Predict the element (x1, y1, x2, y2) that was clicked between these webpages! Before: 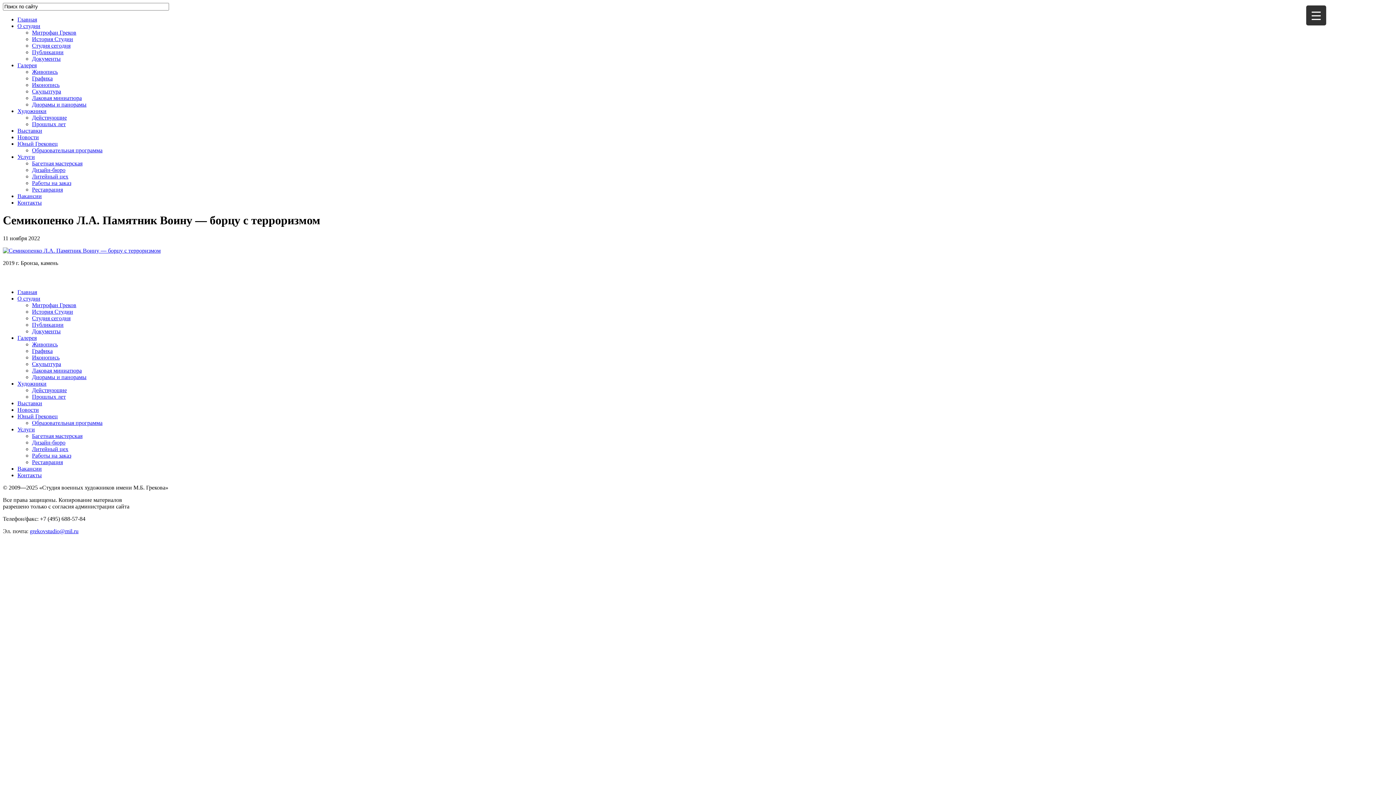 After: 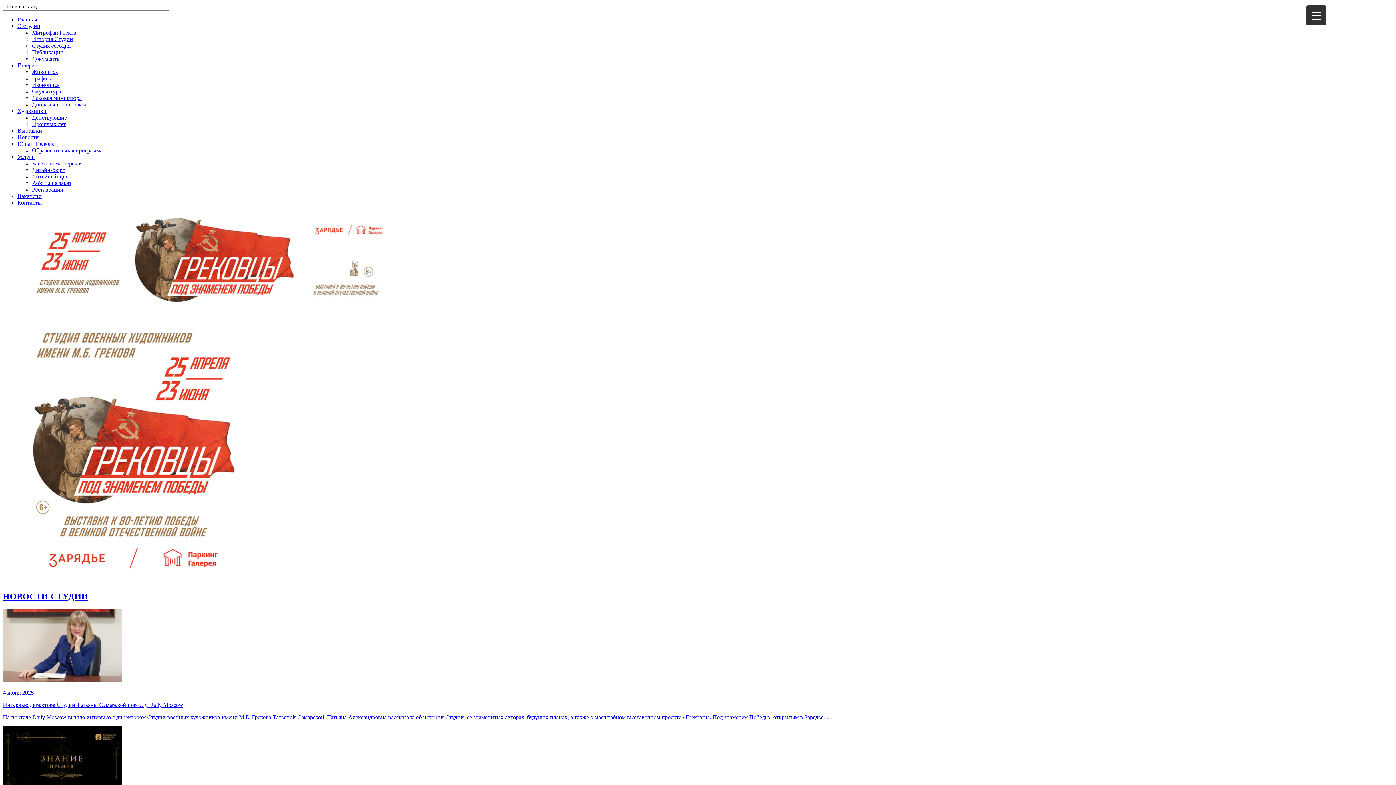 Action: label: Главная bbox: (17, 289, 37, 295)